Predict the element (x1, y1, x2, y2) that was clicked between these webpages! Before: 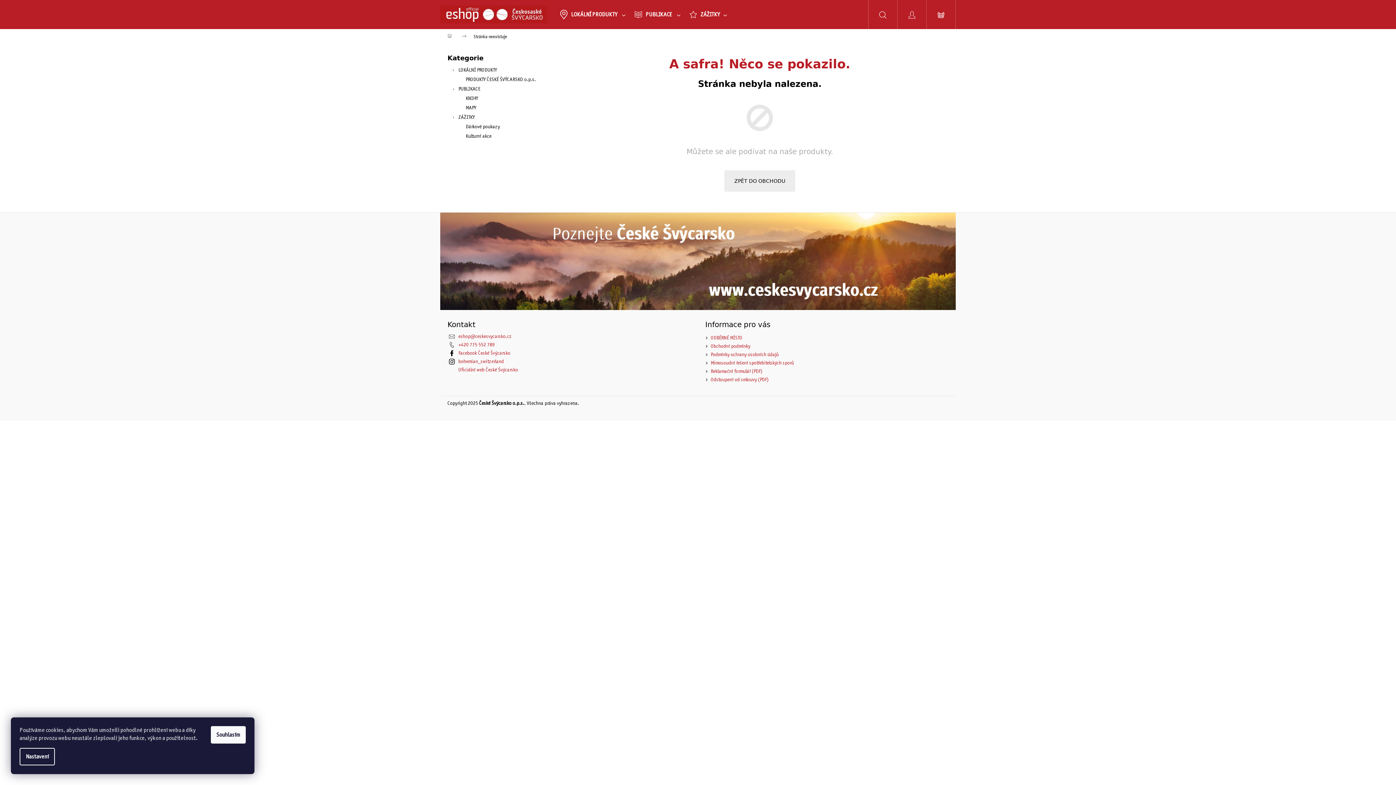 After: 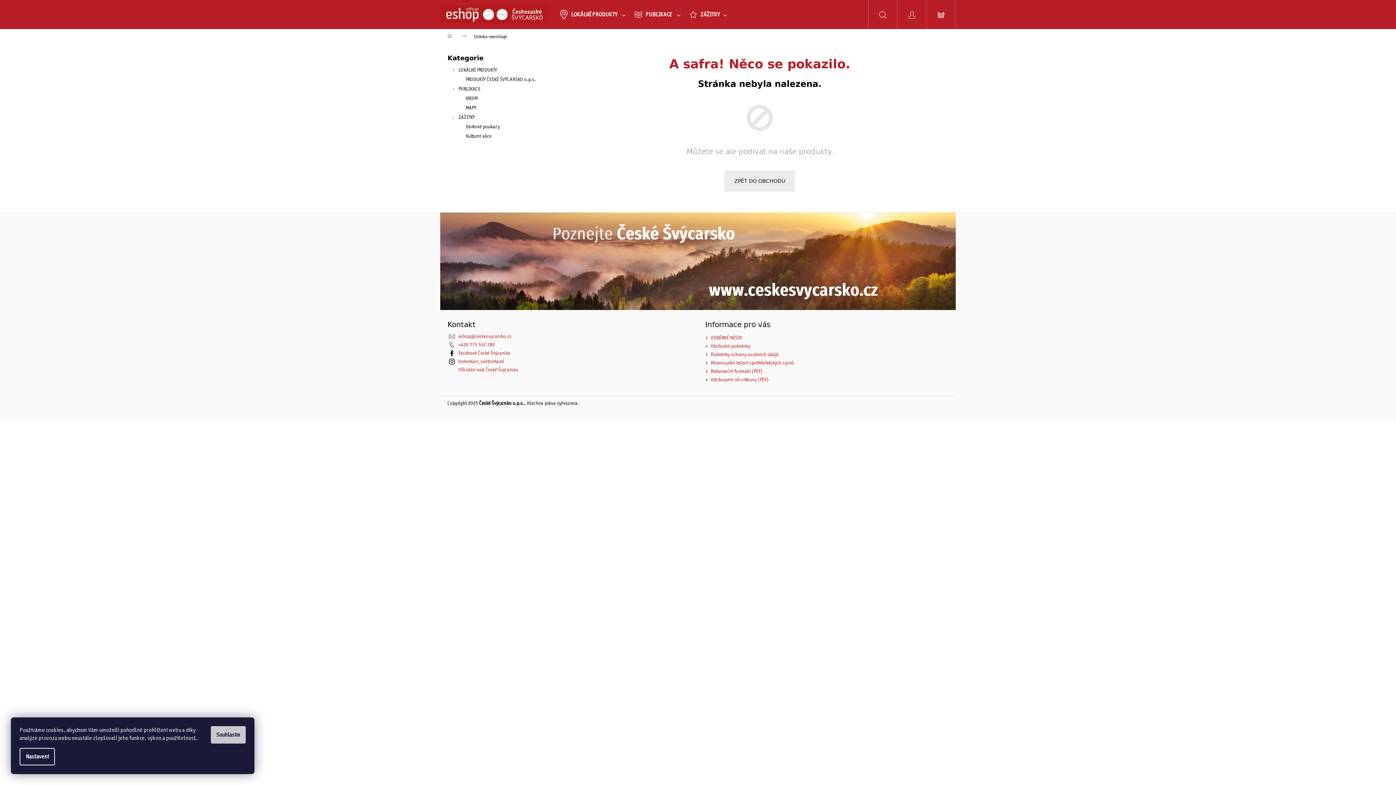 Action: label: Souhlasím bbox: (210, 726, 245, 744)